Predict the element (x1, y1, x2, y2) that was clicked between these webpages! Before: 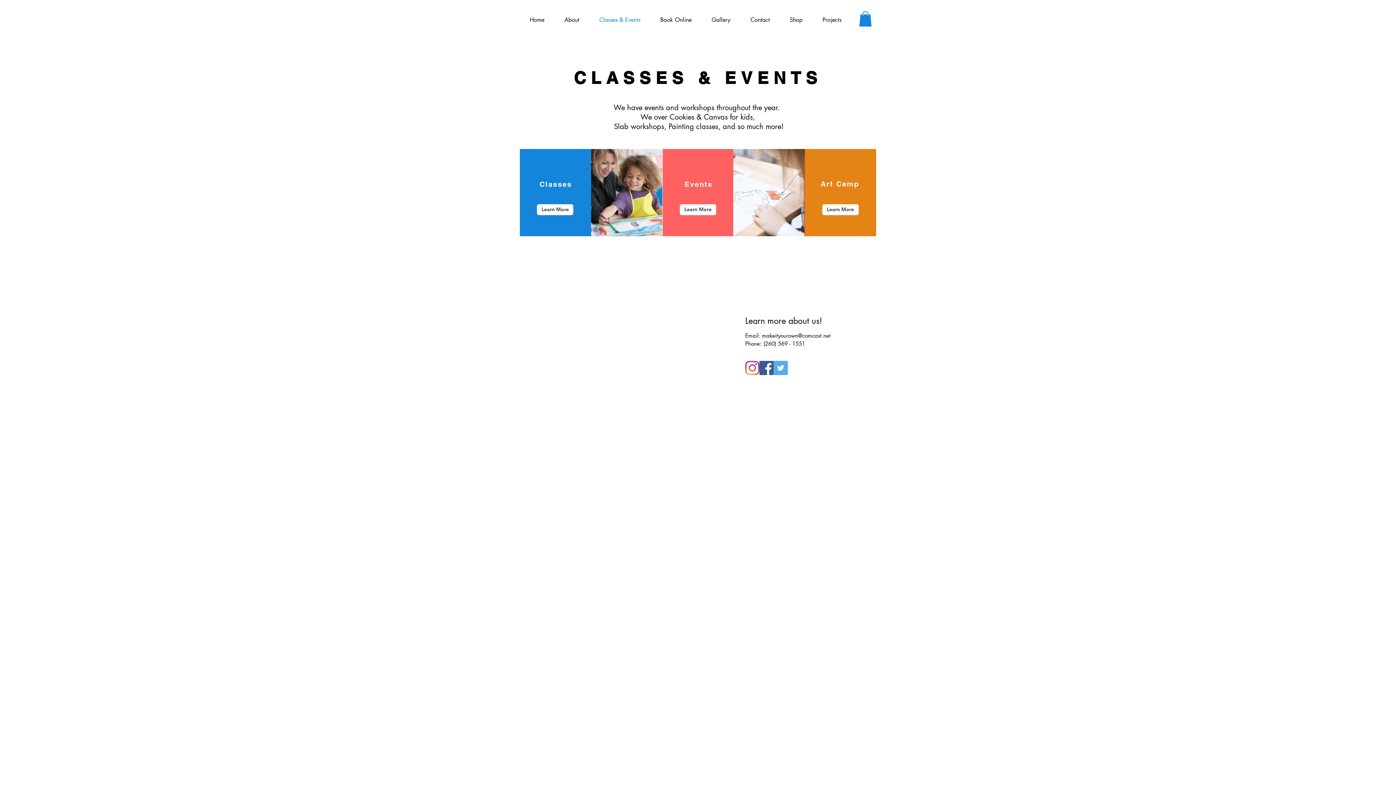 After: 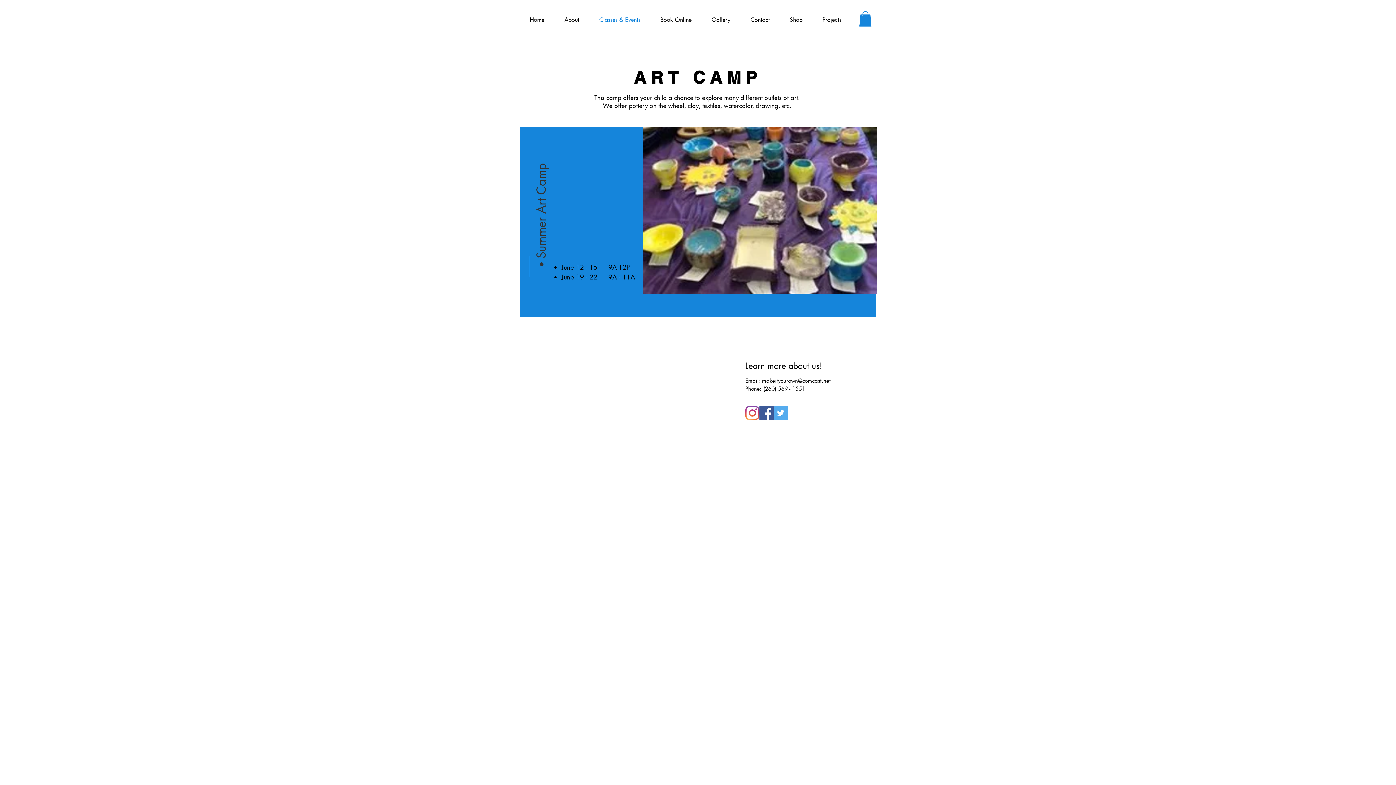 Action: label: Learn More  bbox: (822, 204, 858, 215)